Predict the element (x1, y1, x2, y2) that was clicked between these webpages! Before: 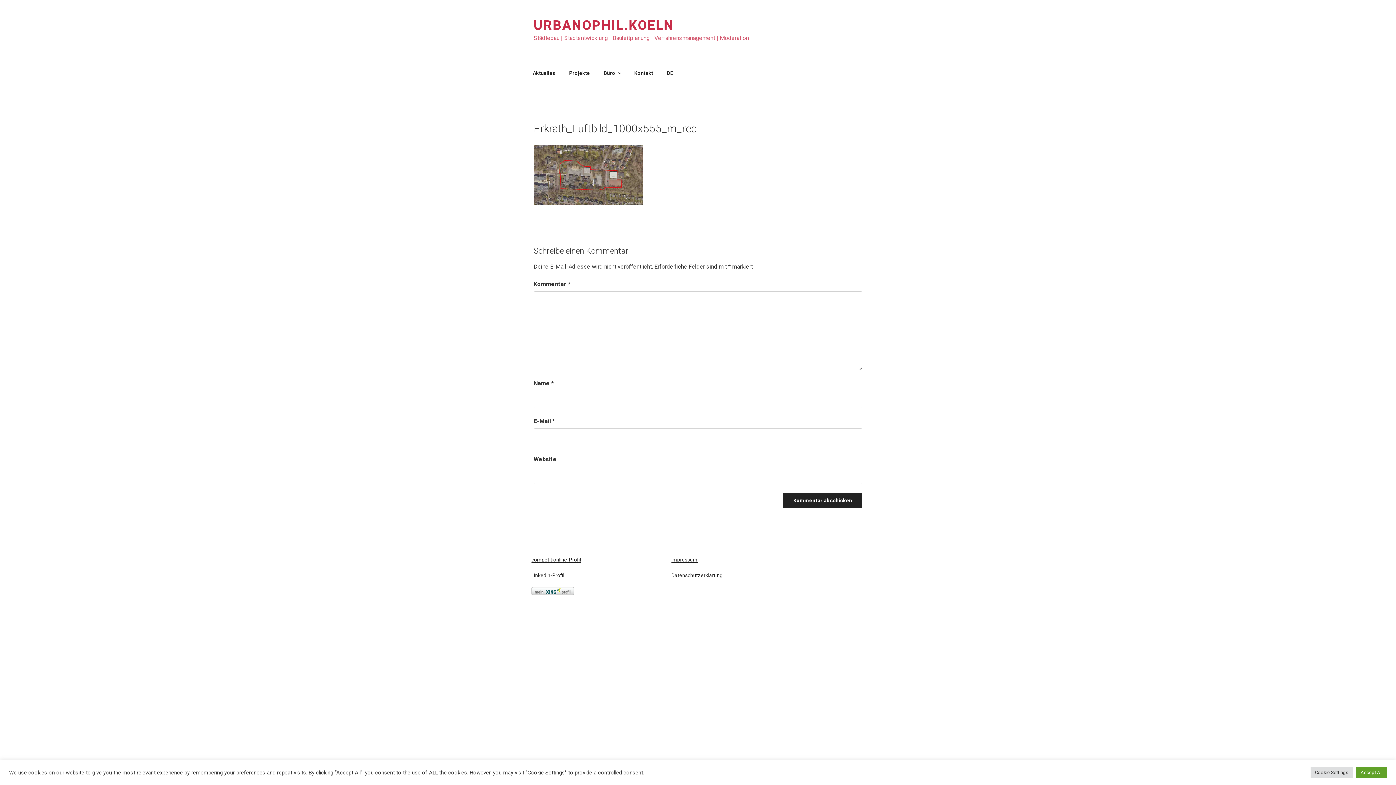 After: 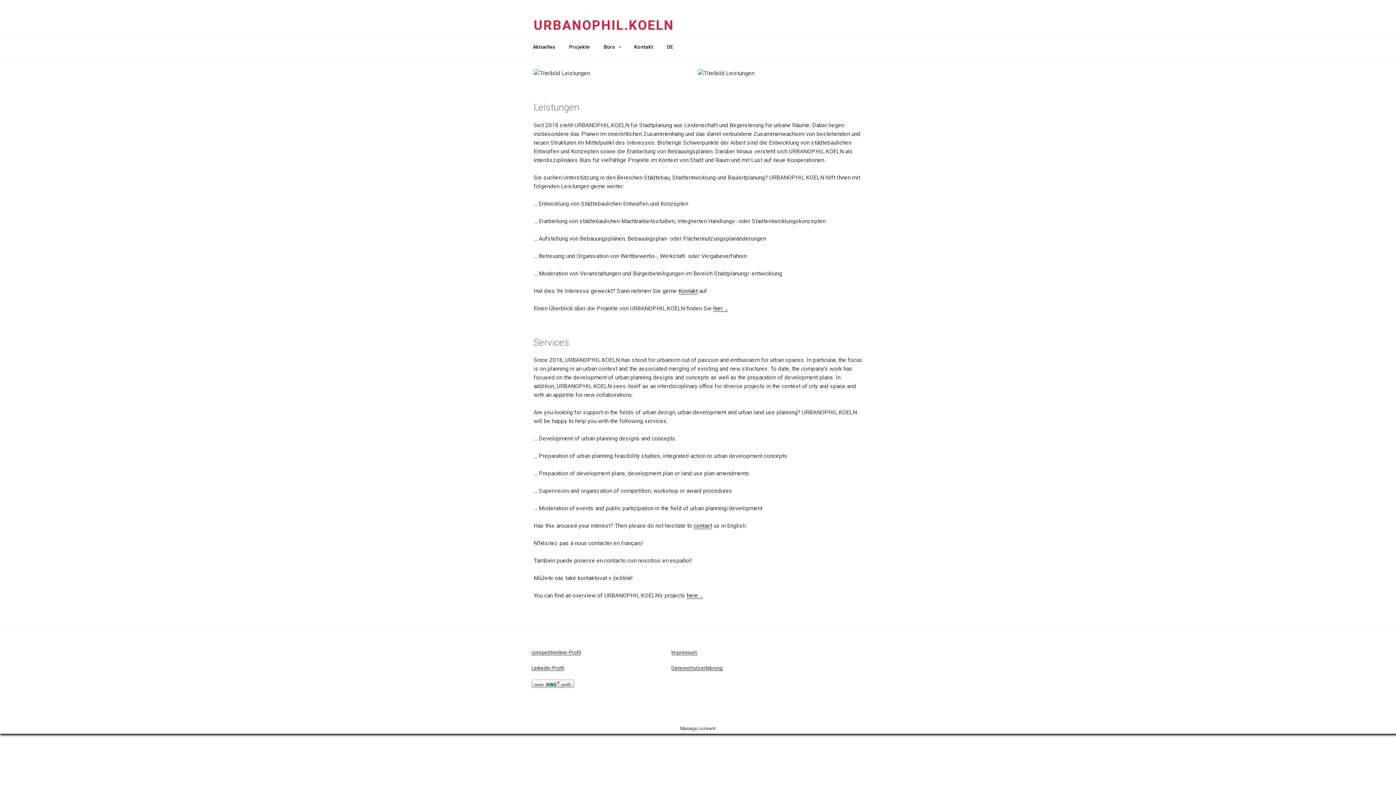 Action: bbox: (597, 64, 626, 82) label: Büro